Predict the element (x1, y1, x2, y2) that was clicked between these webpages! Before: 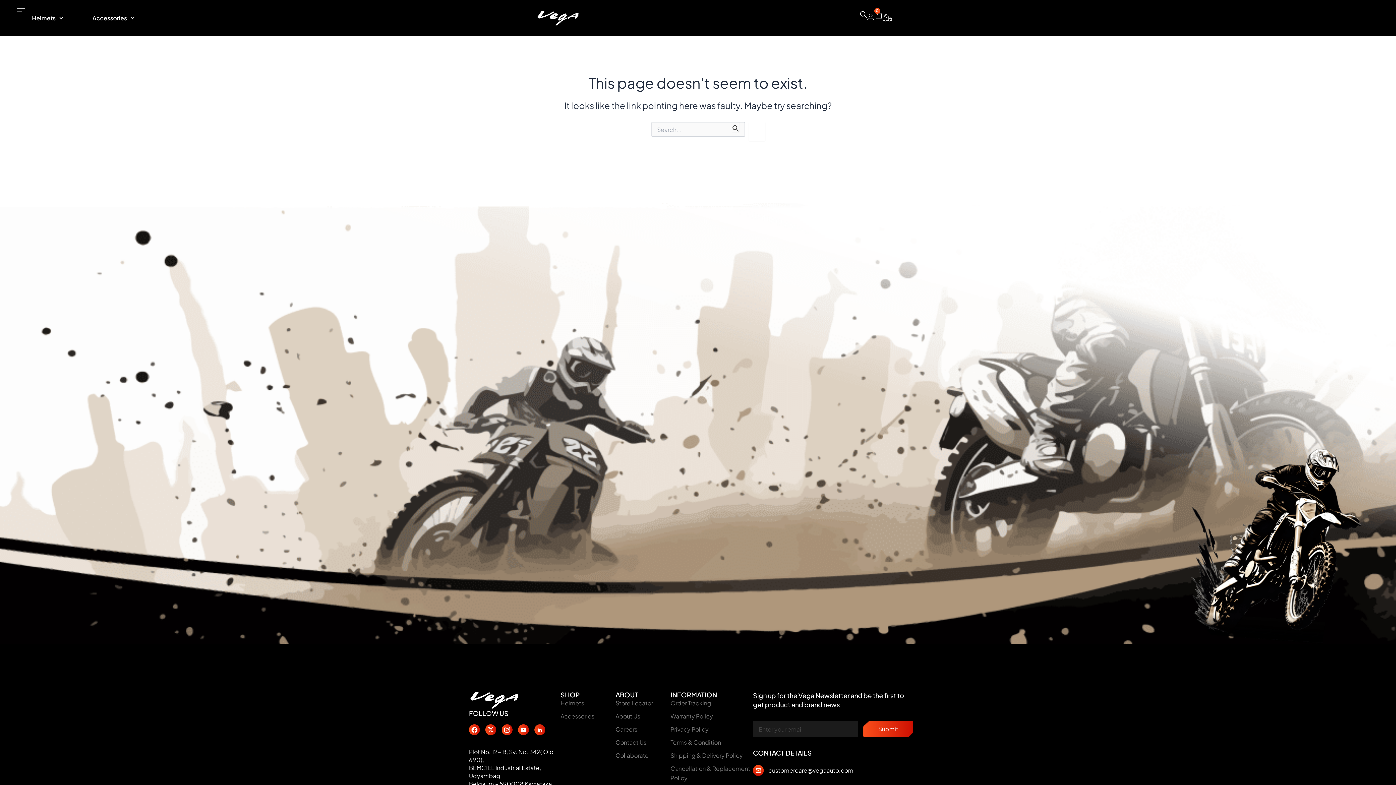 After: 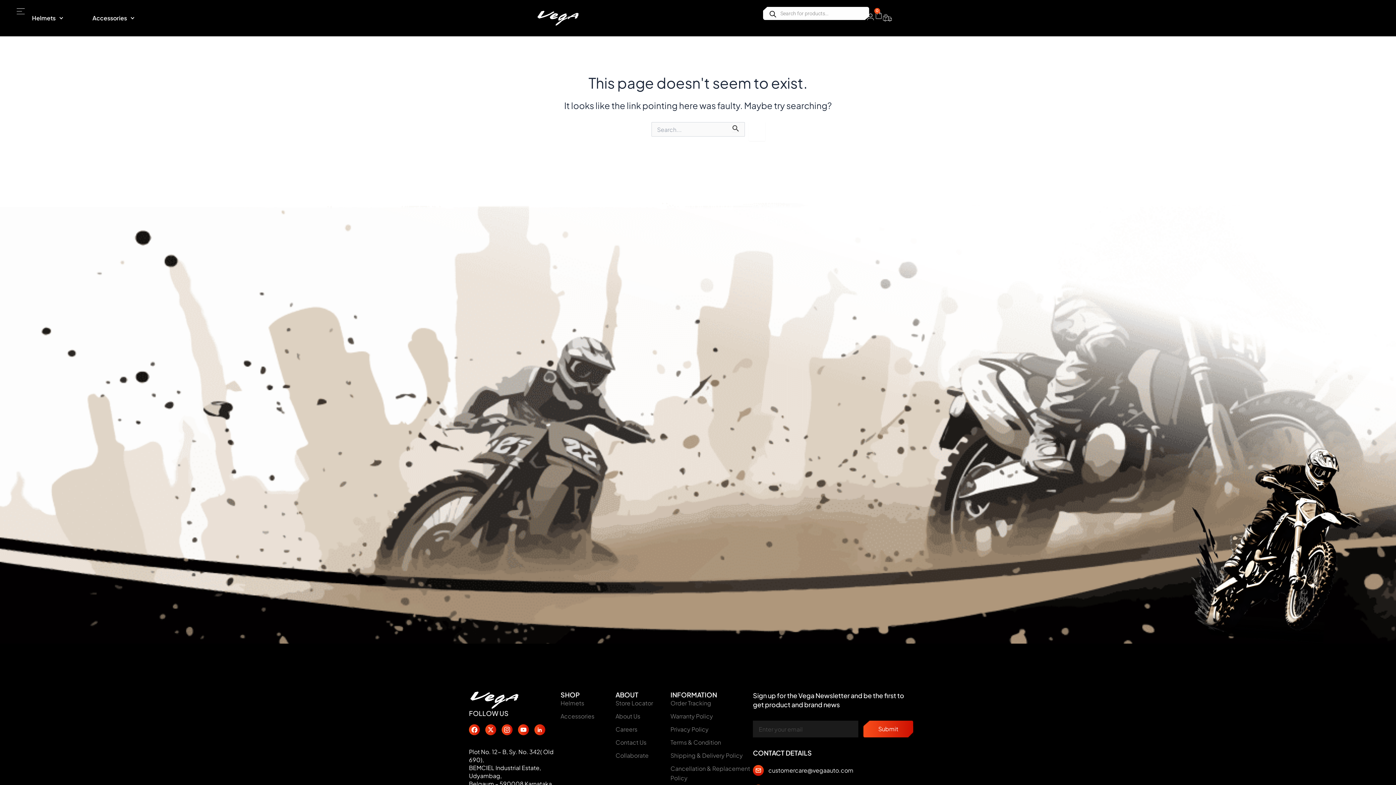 Action: bbox: (859, 10, 867, 17)